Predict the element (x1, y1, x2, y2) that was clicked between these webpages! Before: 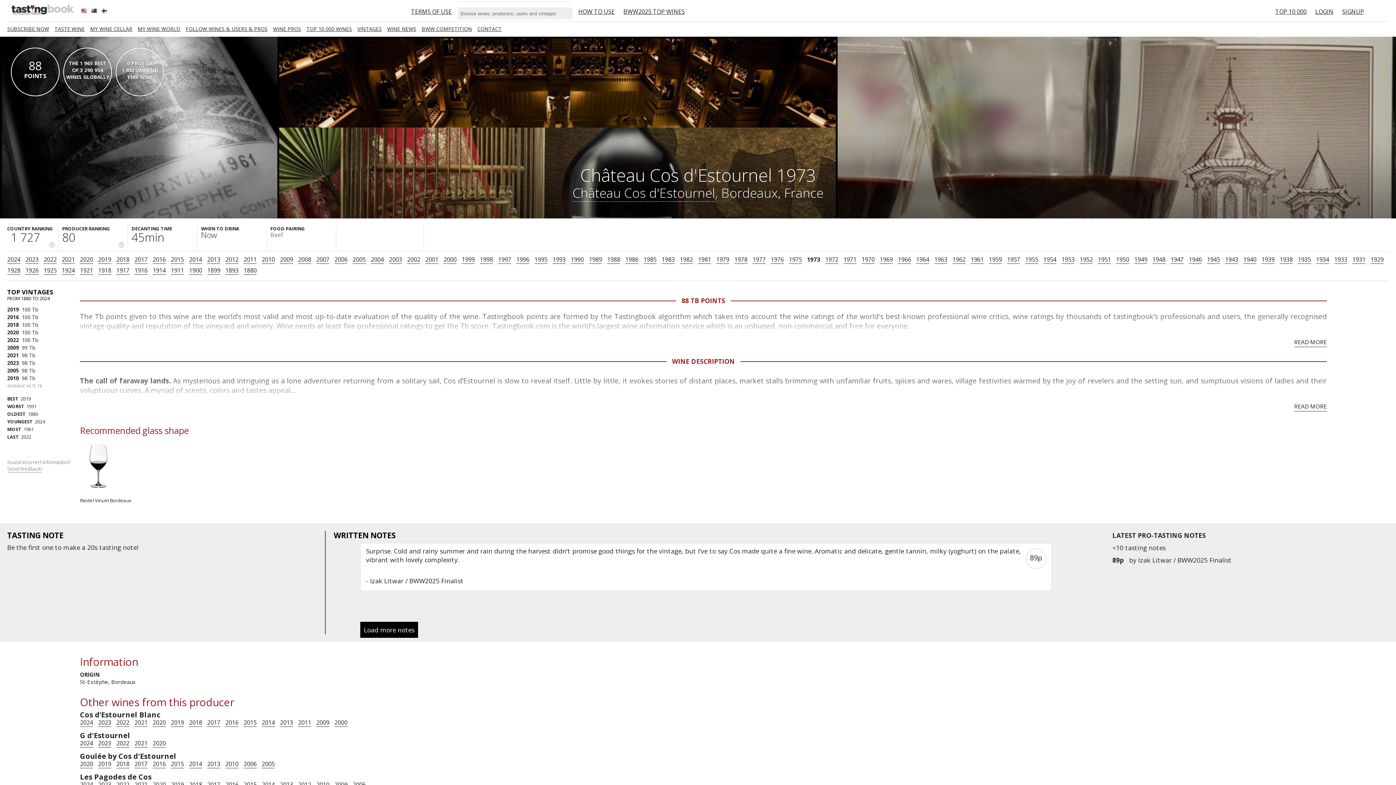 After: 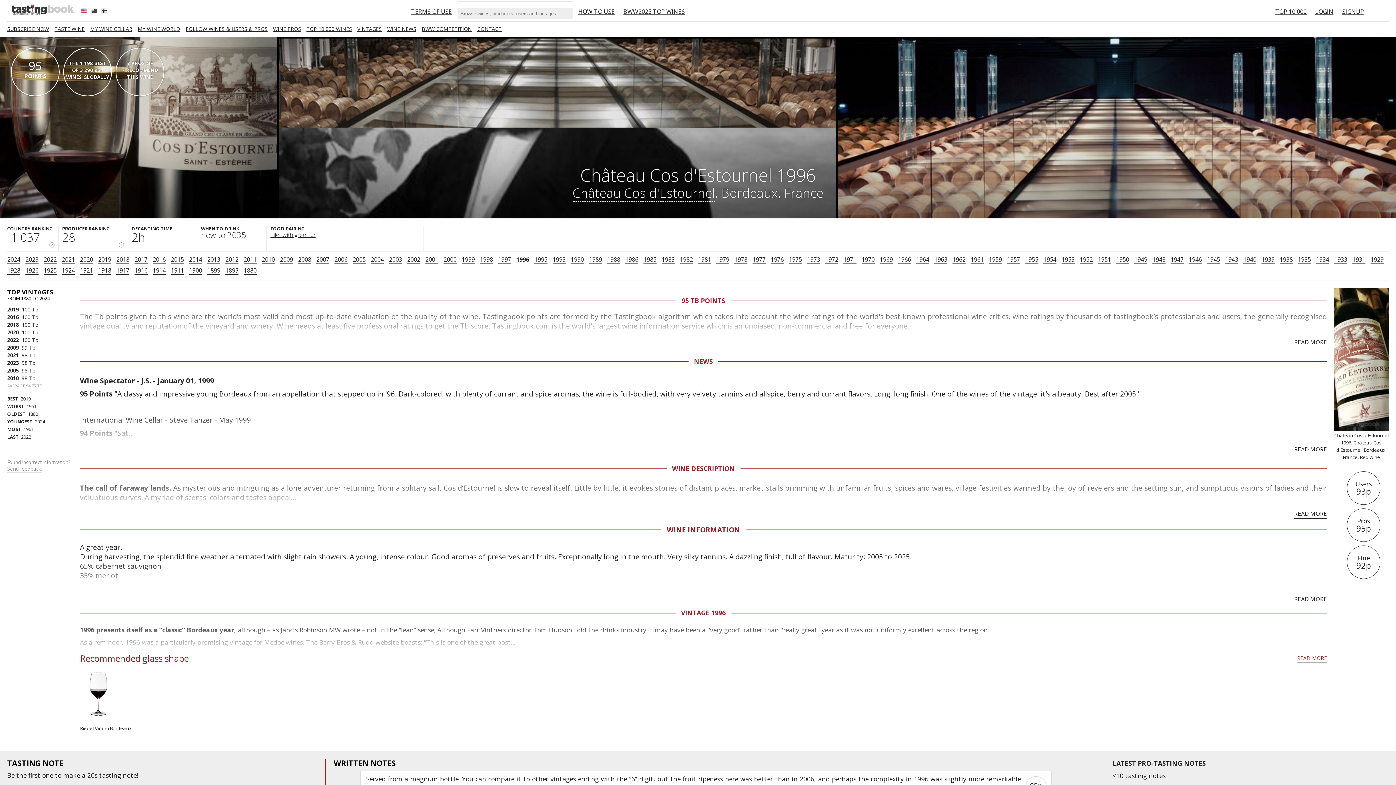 Action: label: 1996 bbox: (516, 255, 529, 264)